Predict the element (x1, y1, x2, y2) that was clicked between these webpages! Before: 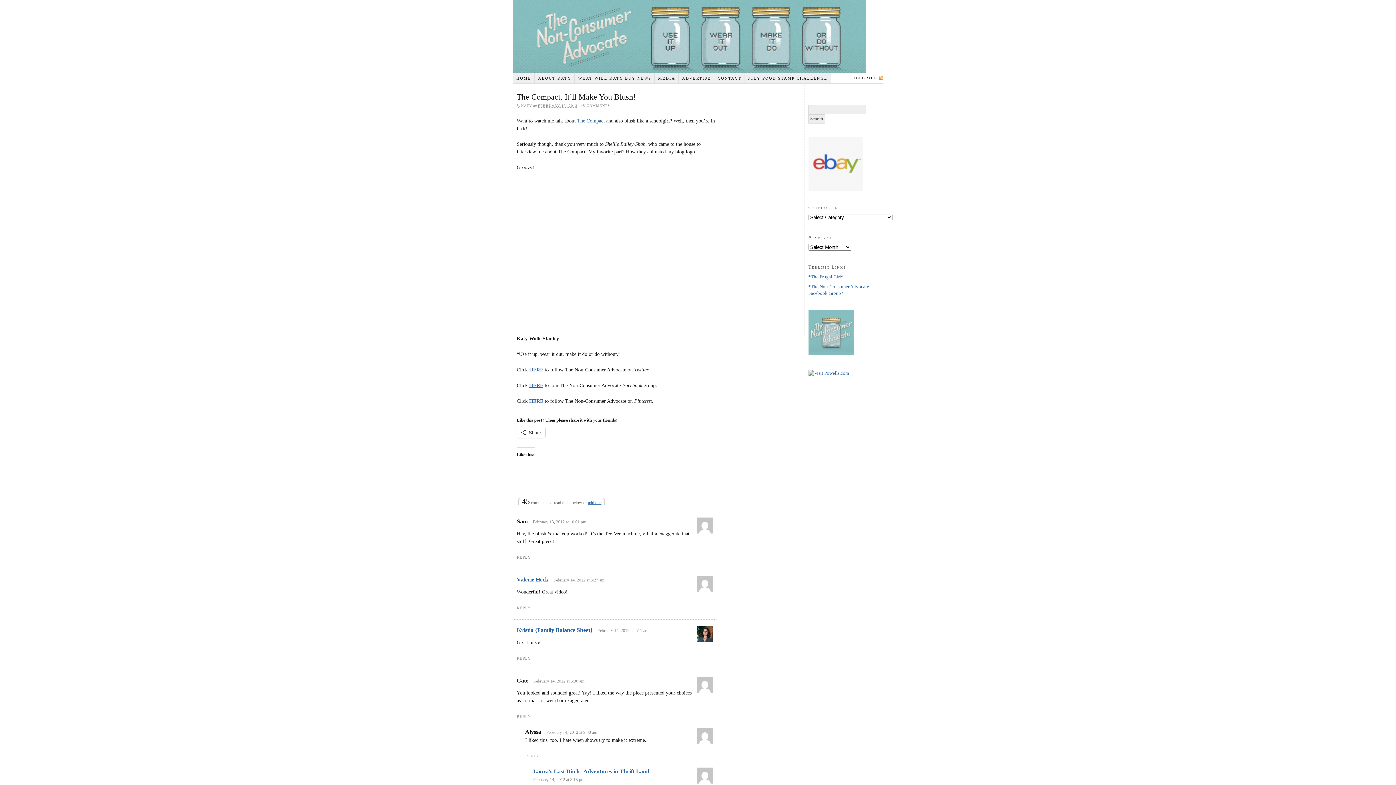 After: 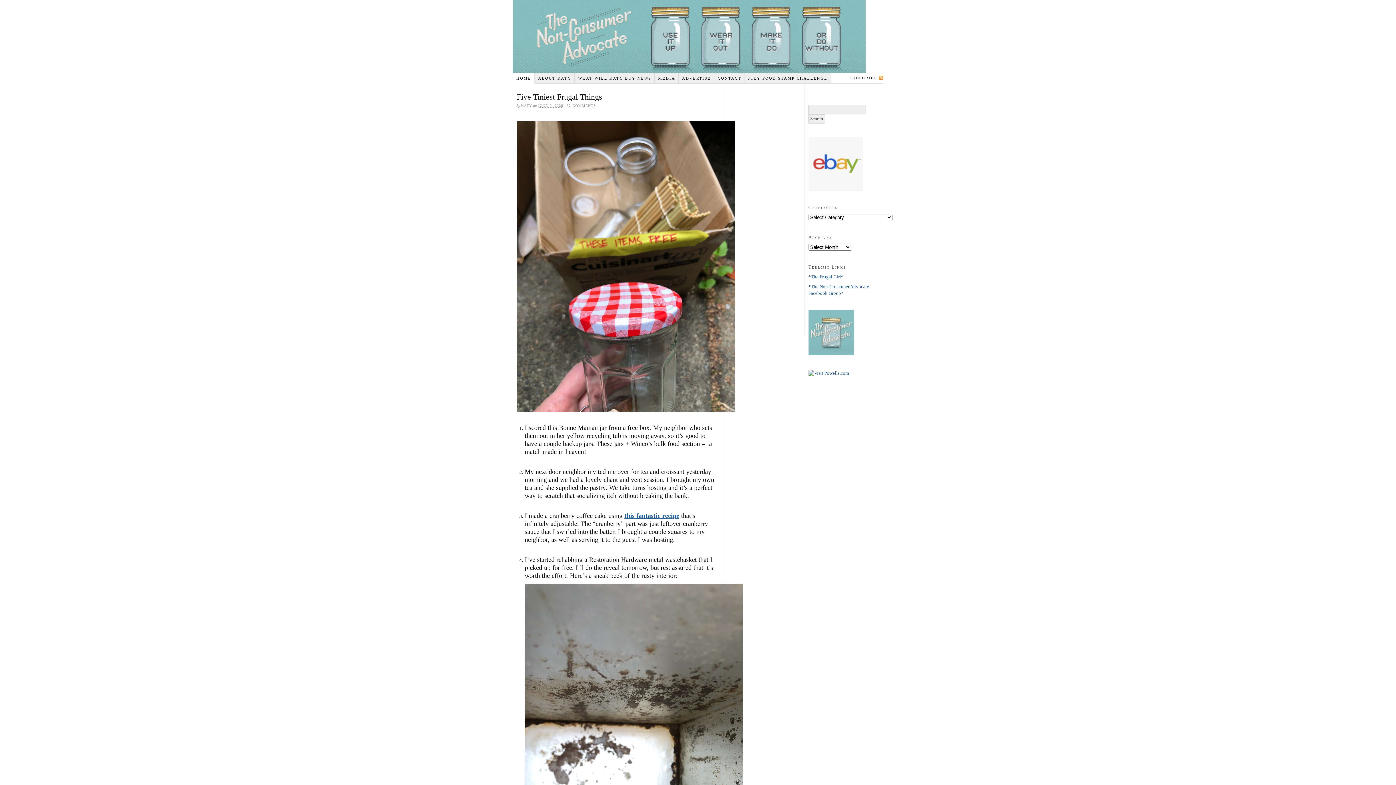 Action: bbox: (513, 72, 535, 83) label: HOME